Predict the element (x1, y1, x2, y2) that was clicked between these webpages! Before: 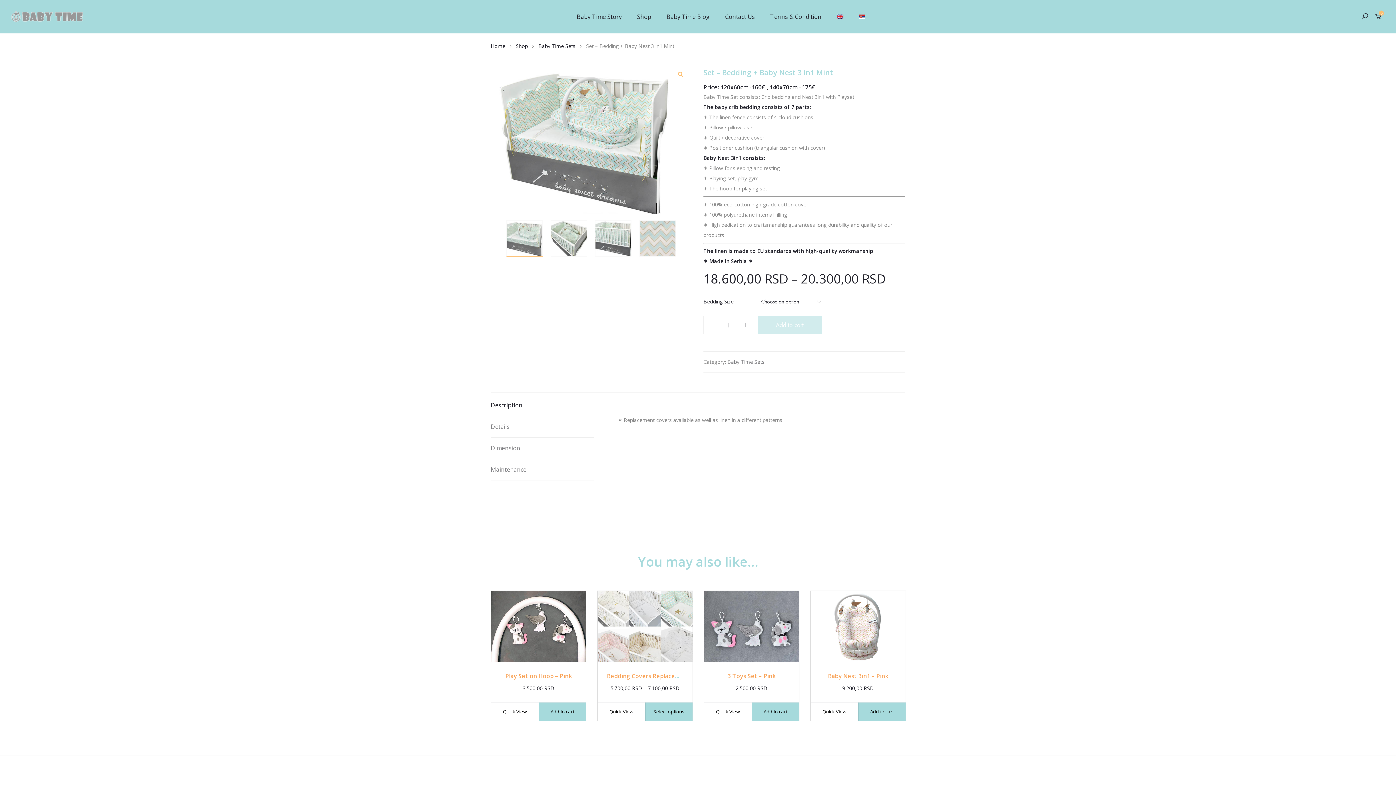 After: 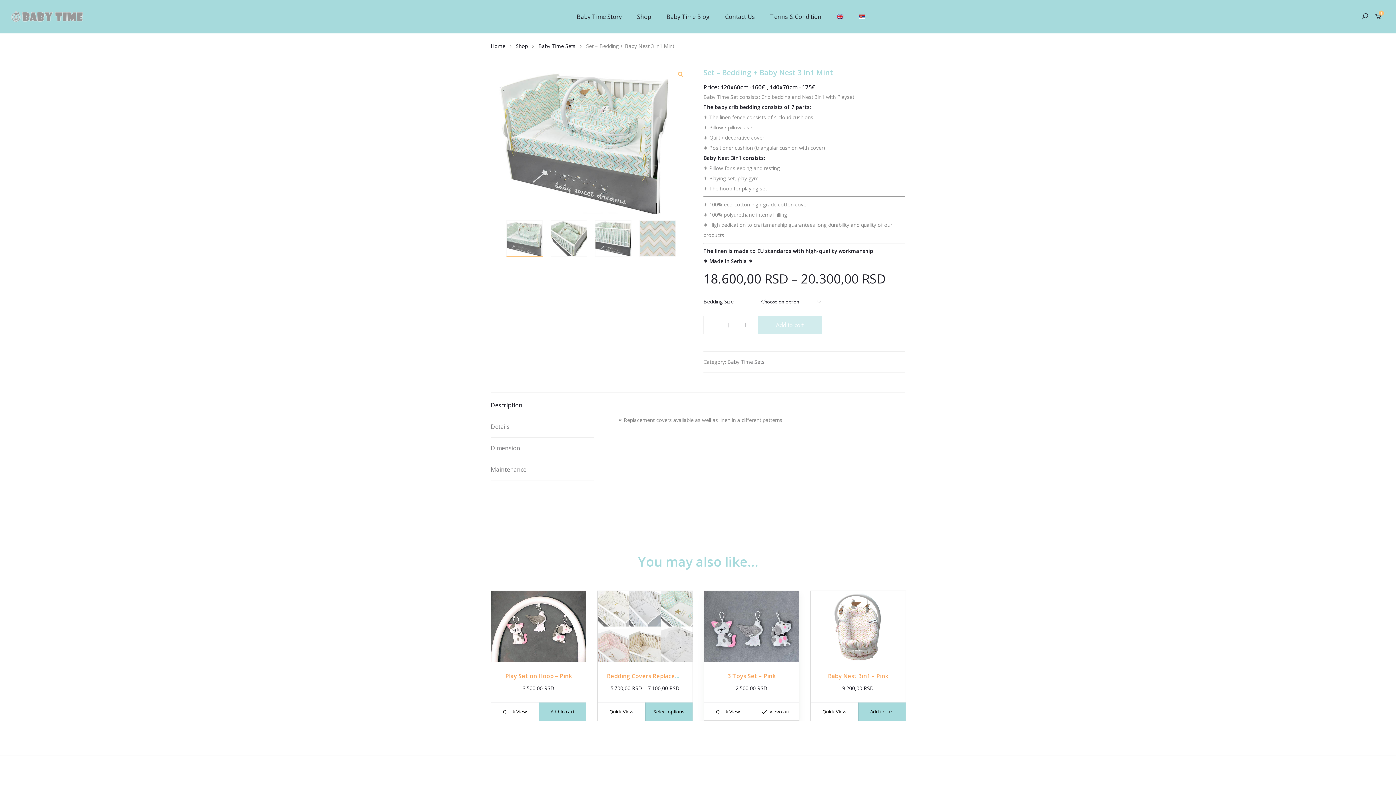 Action: label: Add “3 Toys Set - Pink” to your cart bbox: (751, 702, 799, 721)